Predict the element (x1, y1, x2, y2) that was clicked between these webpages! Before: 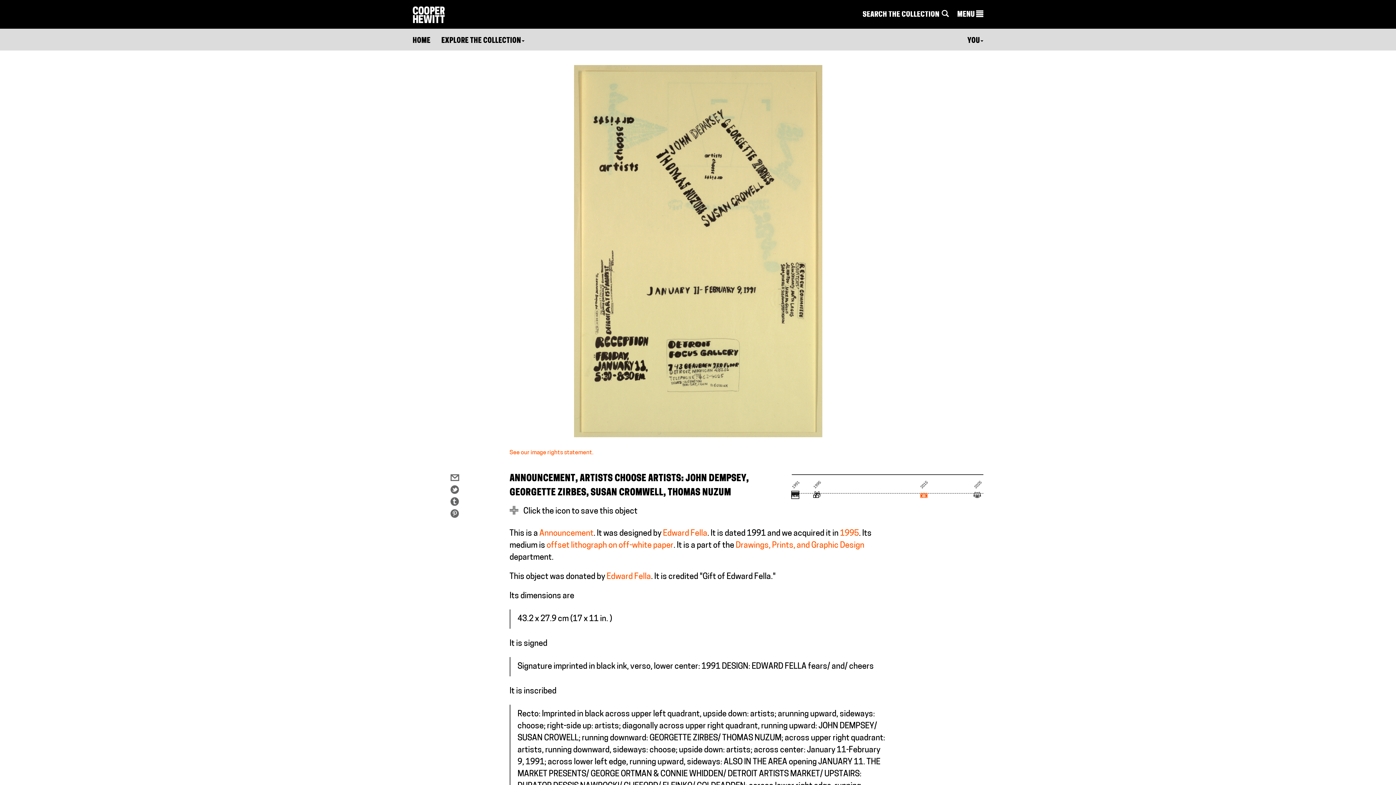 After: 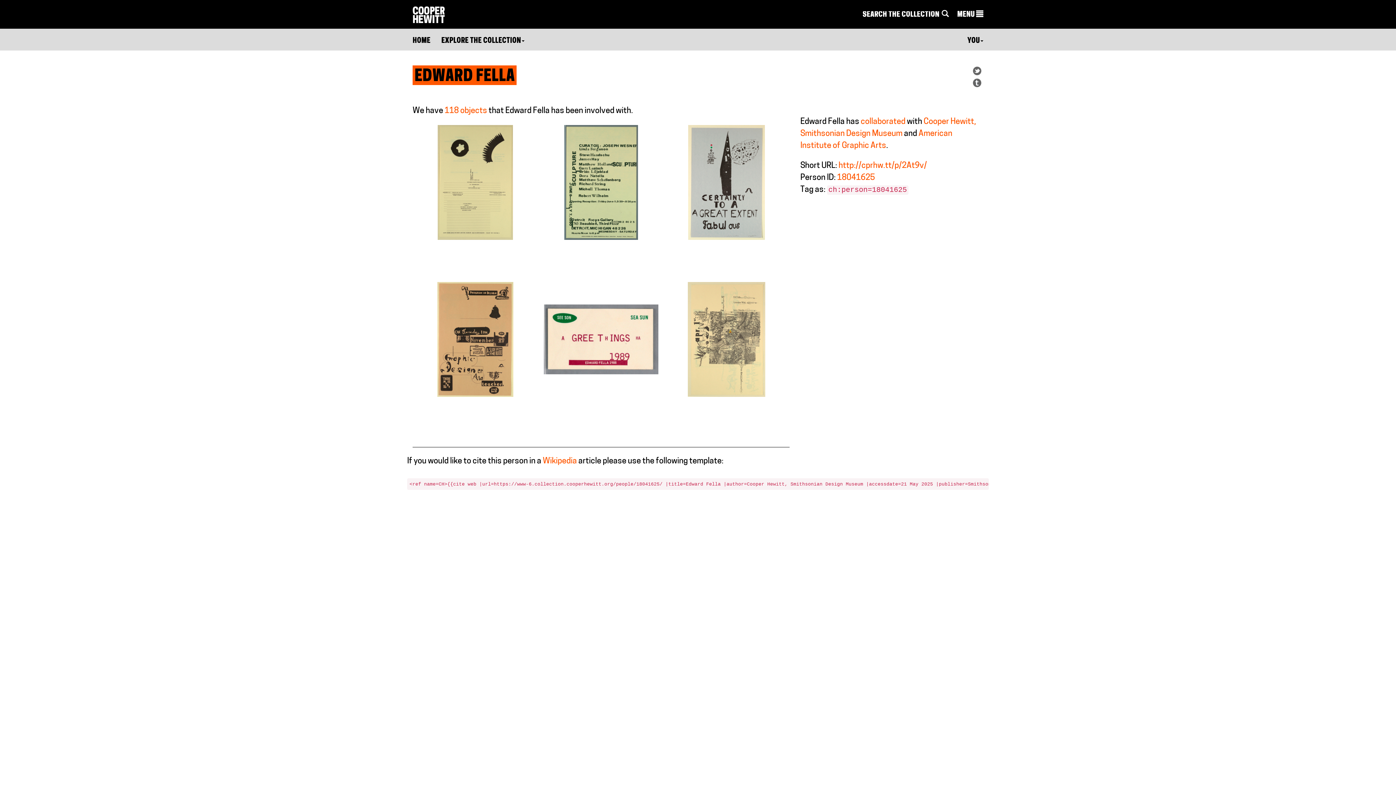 Action: bbox: (663, 529, 707, 538) label: Edward Fella